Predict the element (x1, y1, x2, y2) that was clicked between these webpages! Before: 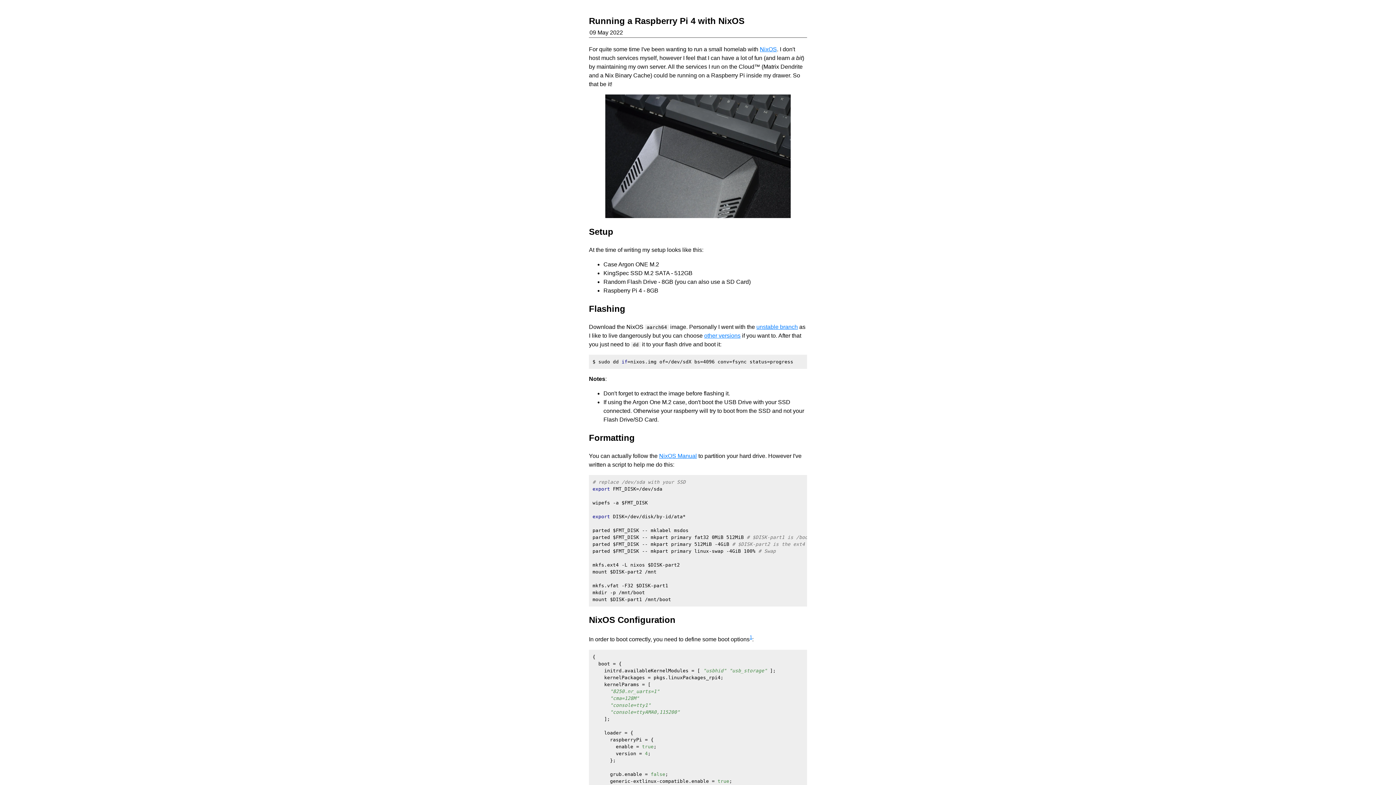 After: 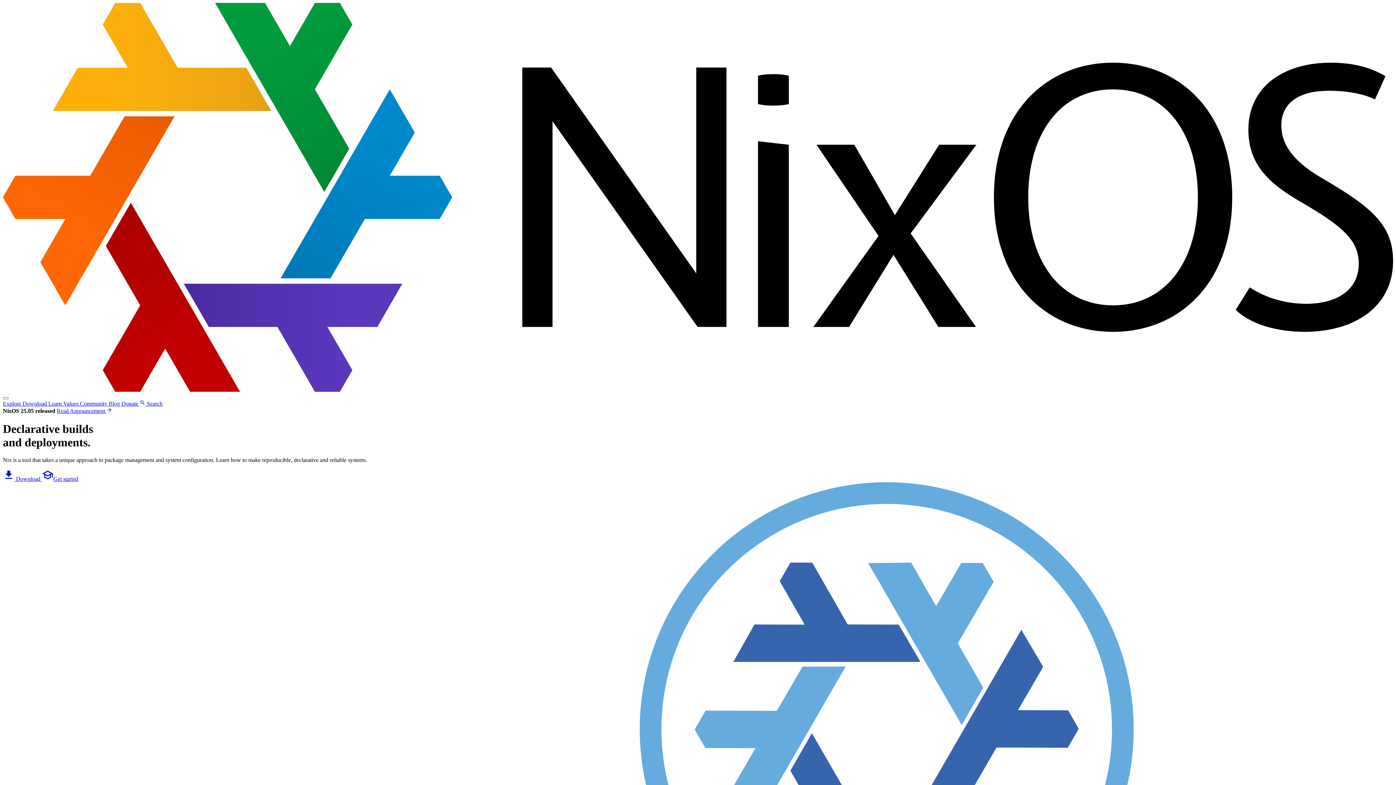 Action: label: NixOS bbox: (760, 46, 777, 52)